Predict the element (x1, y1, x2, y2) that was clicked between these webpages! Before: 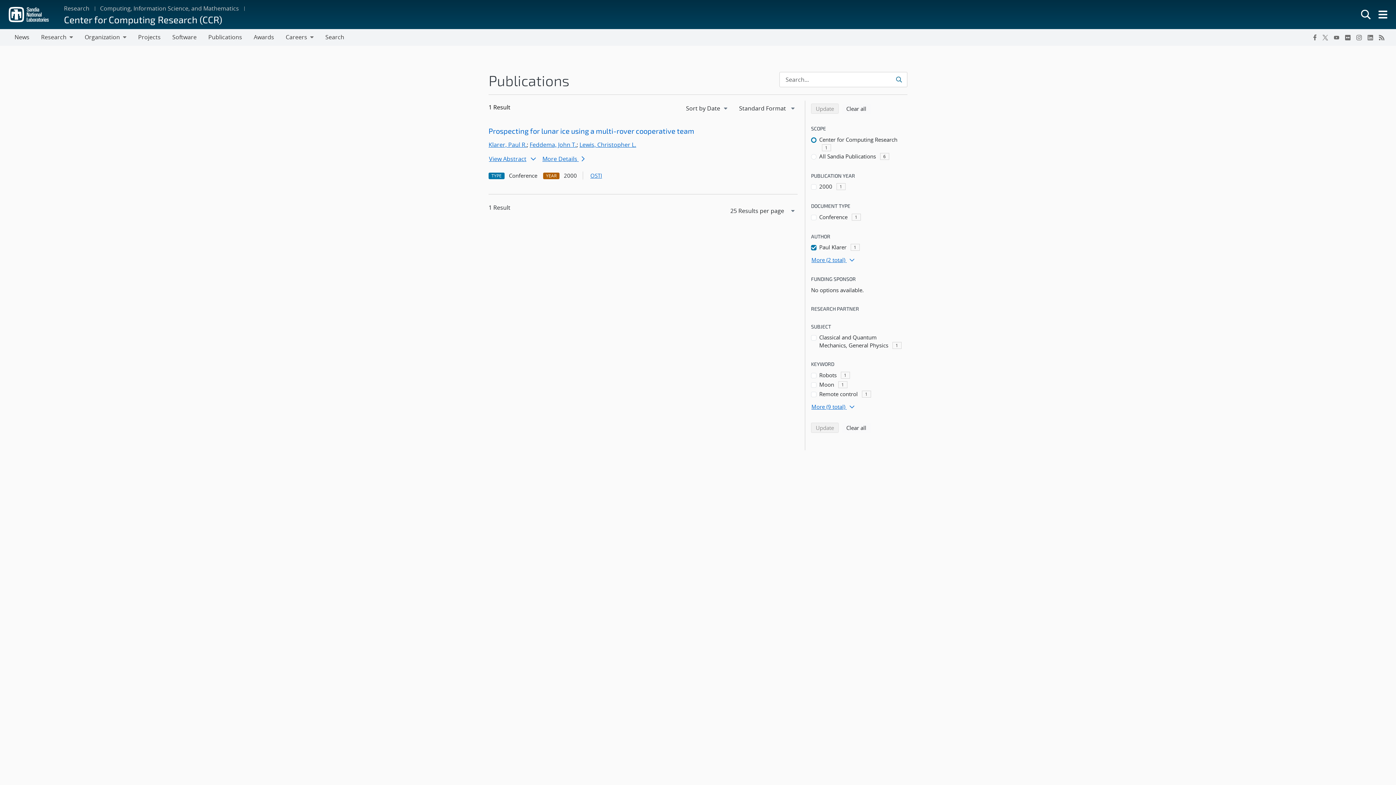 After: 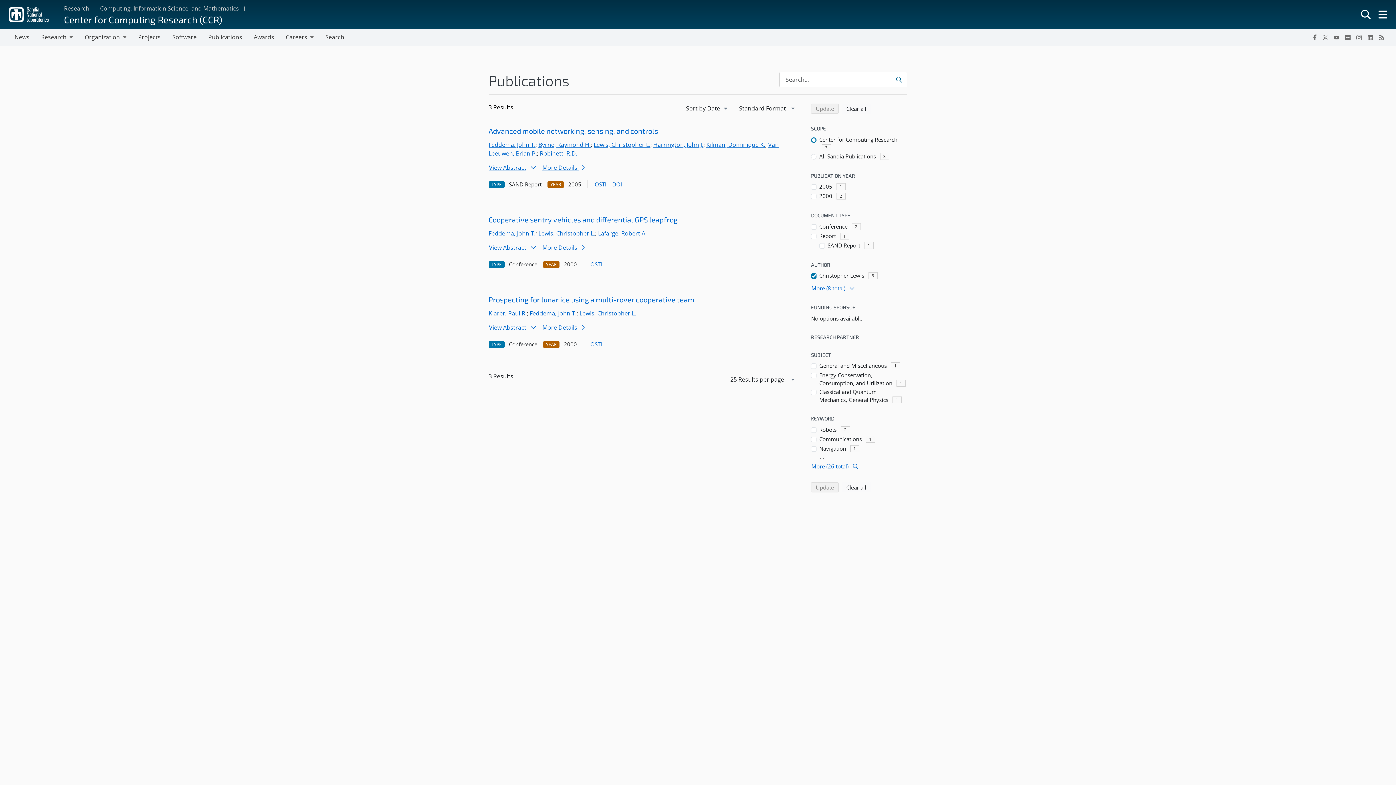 Action: label: Lewis, Christopher L. bbox: (579, 140, 636, 148)